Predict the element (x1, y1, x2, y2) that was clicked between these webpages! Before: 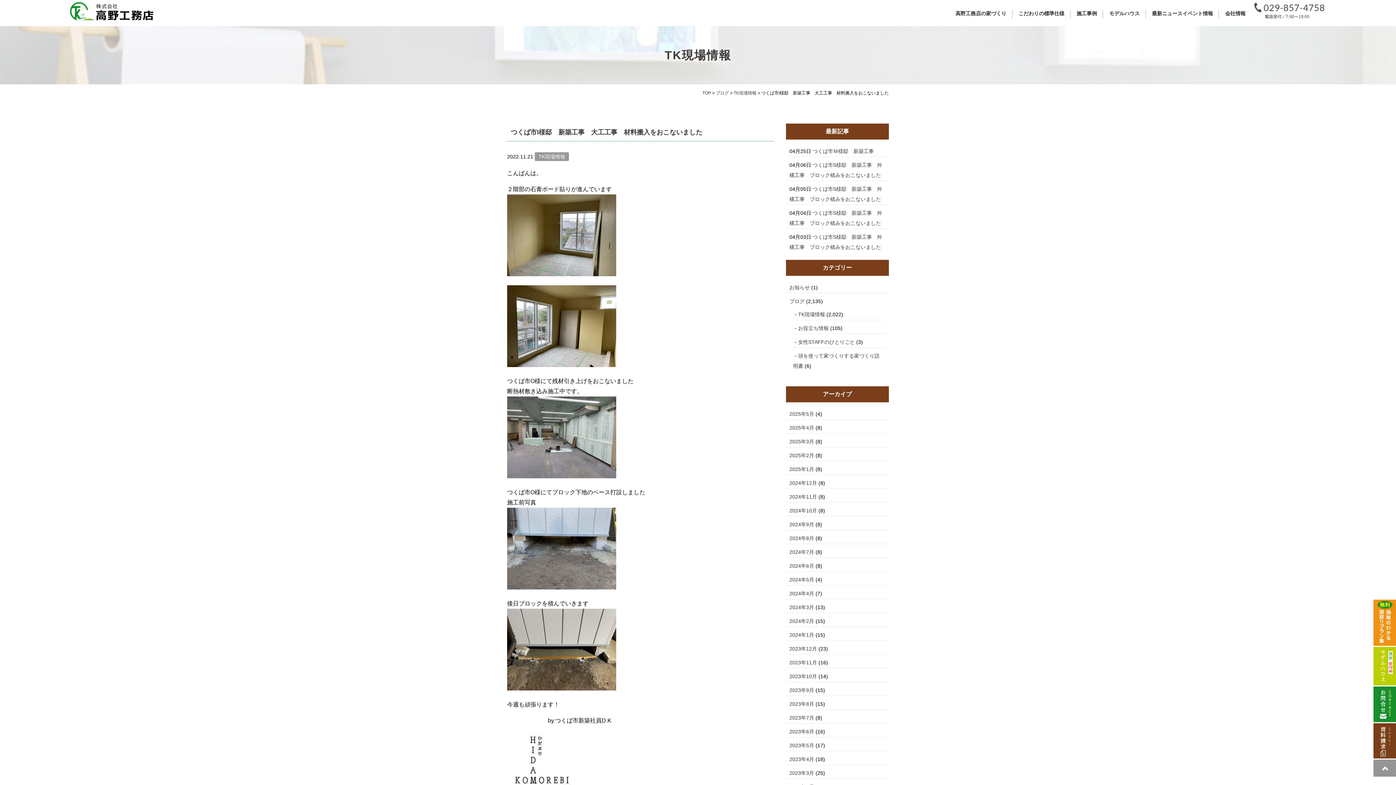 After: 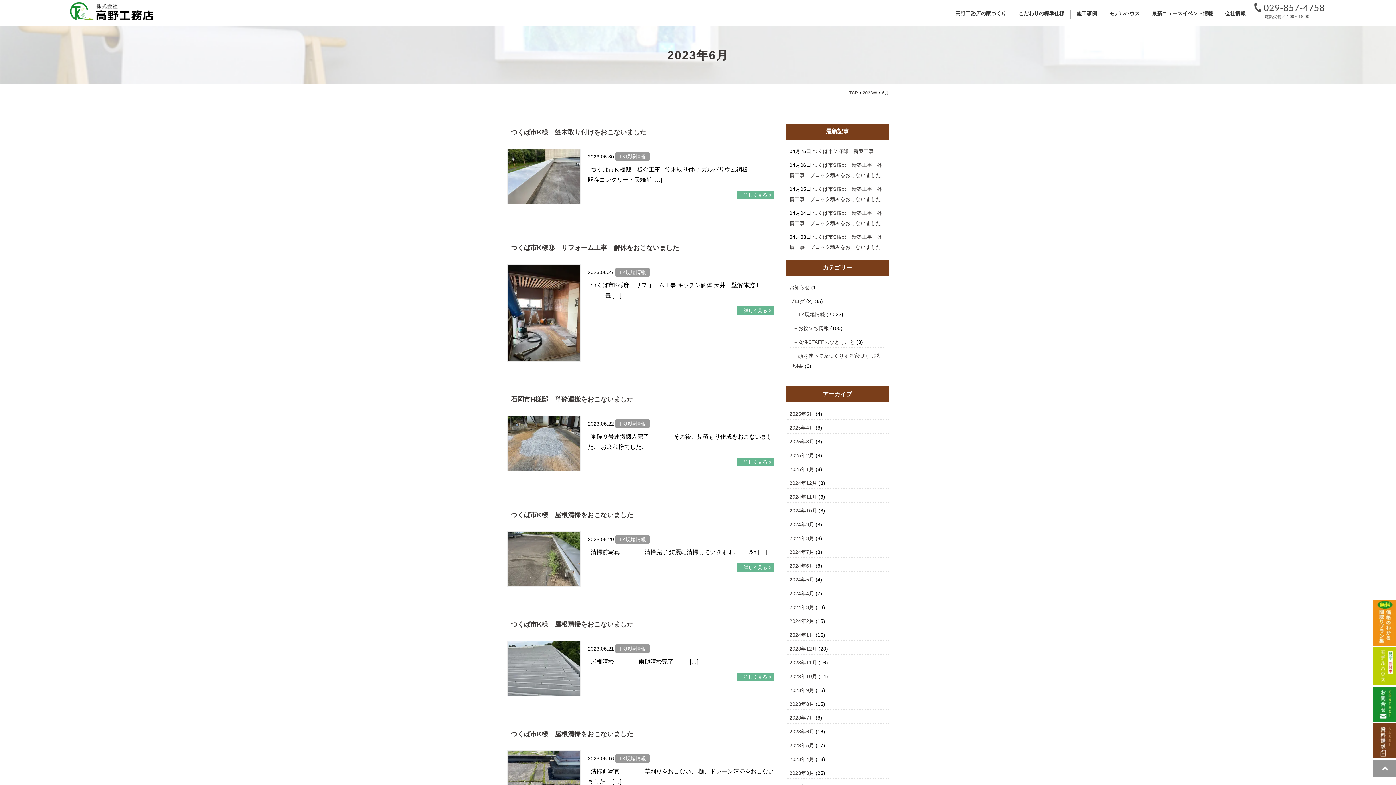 Action: label: 2023年6月 bbox: (789, 729, 814, 734)